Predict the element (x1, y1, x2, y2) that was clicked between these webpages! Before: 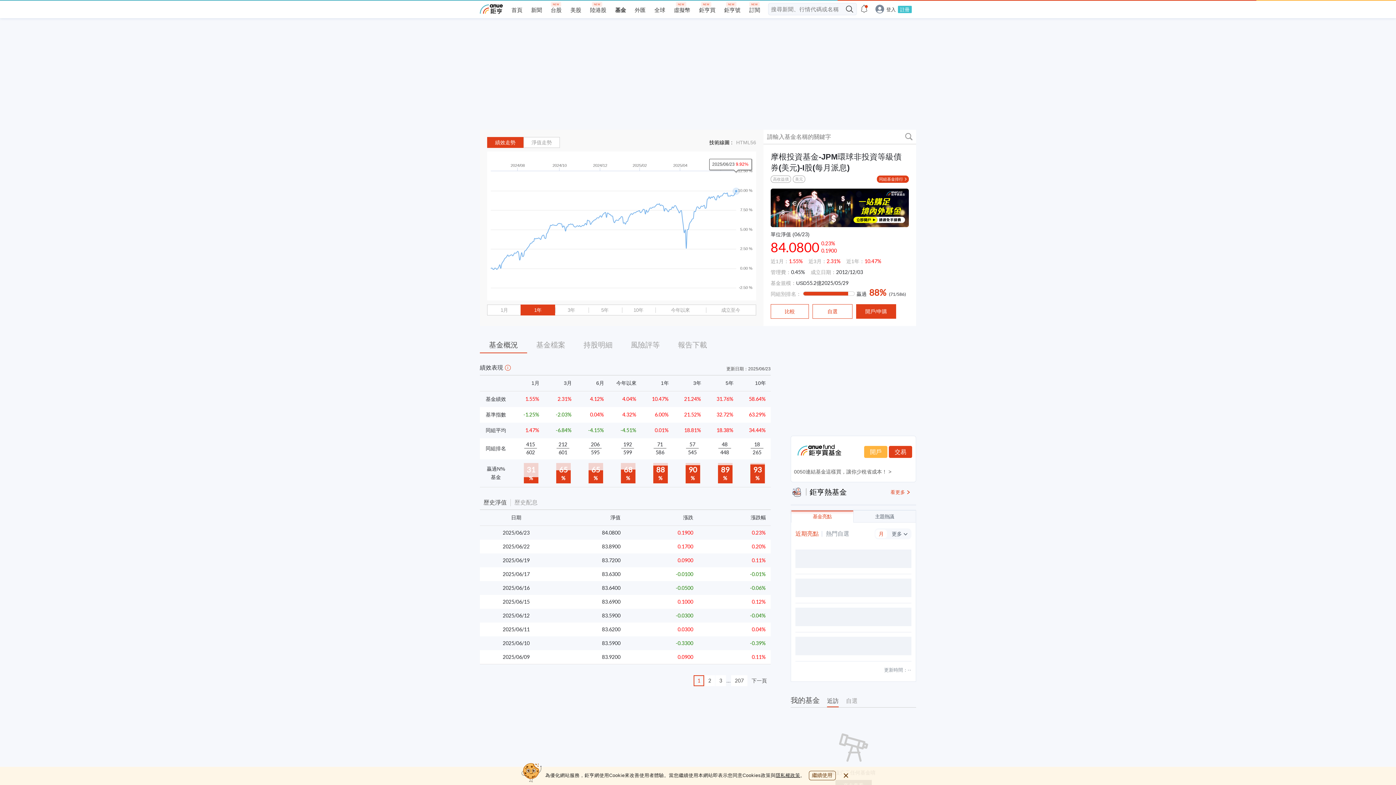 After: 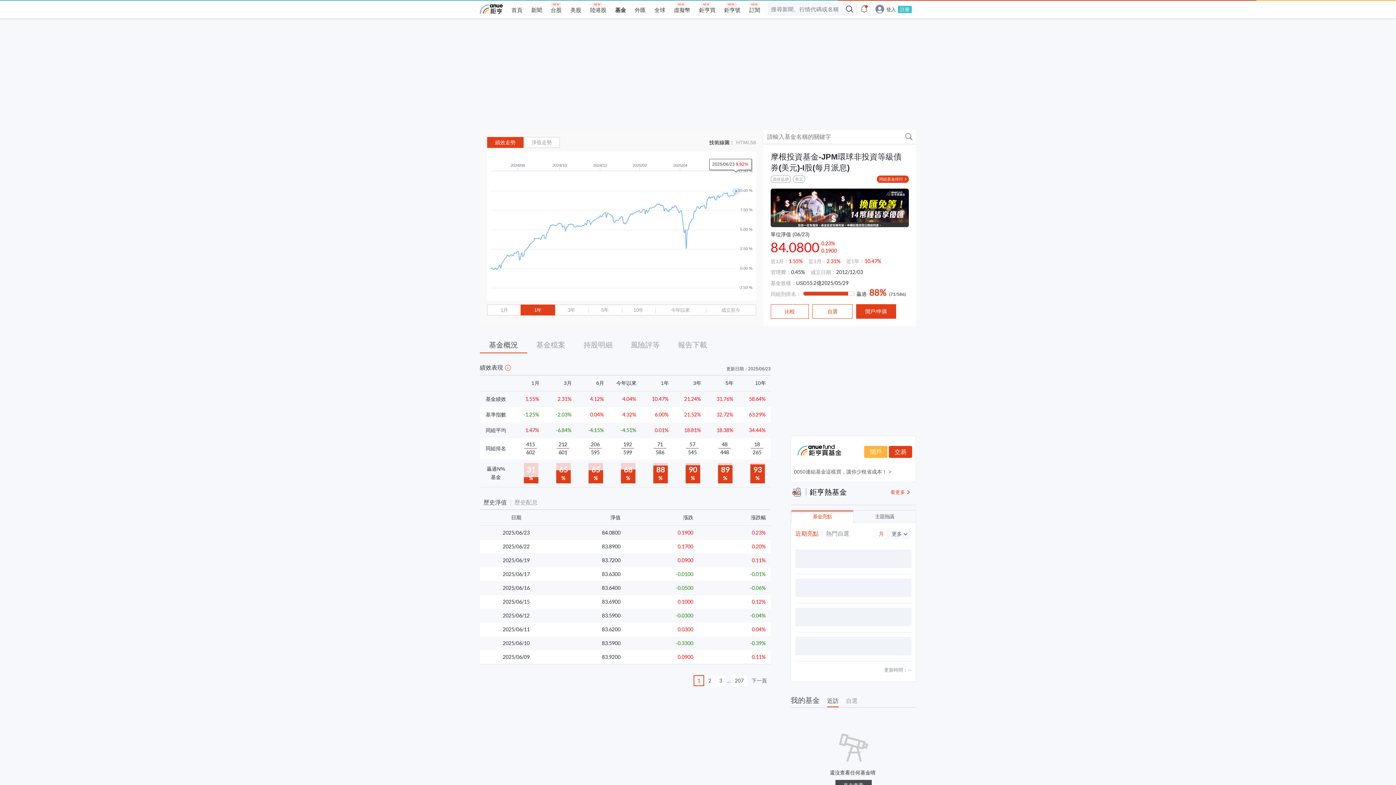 Action: bbox: (841, 771, 850, 780)